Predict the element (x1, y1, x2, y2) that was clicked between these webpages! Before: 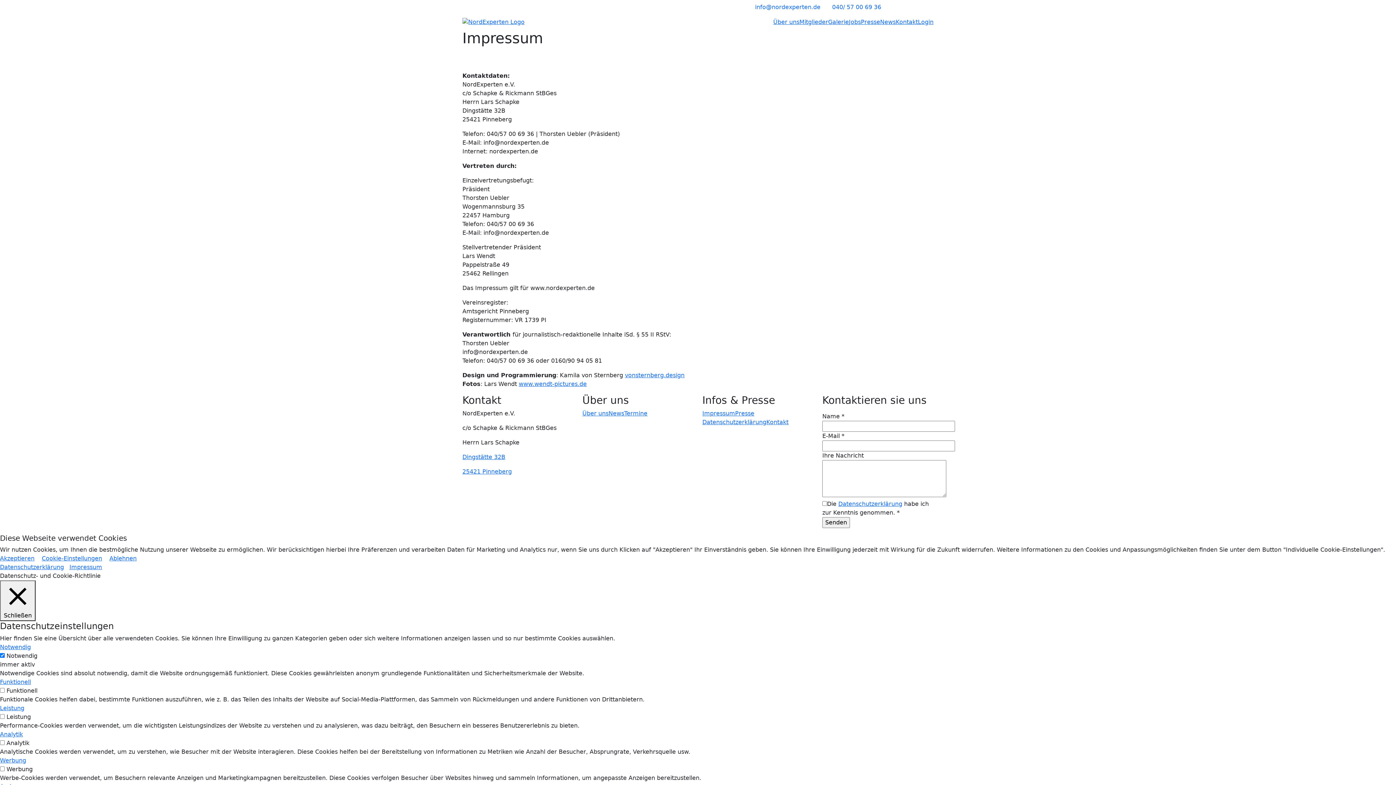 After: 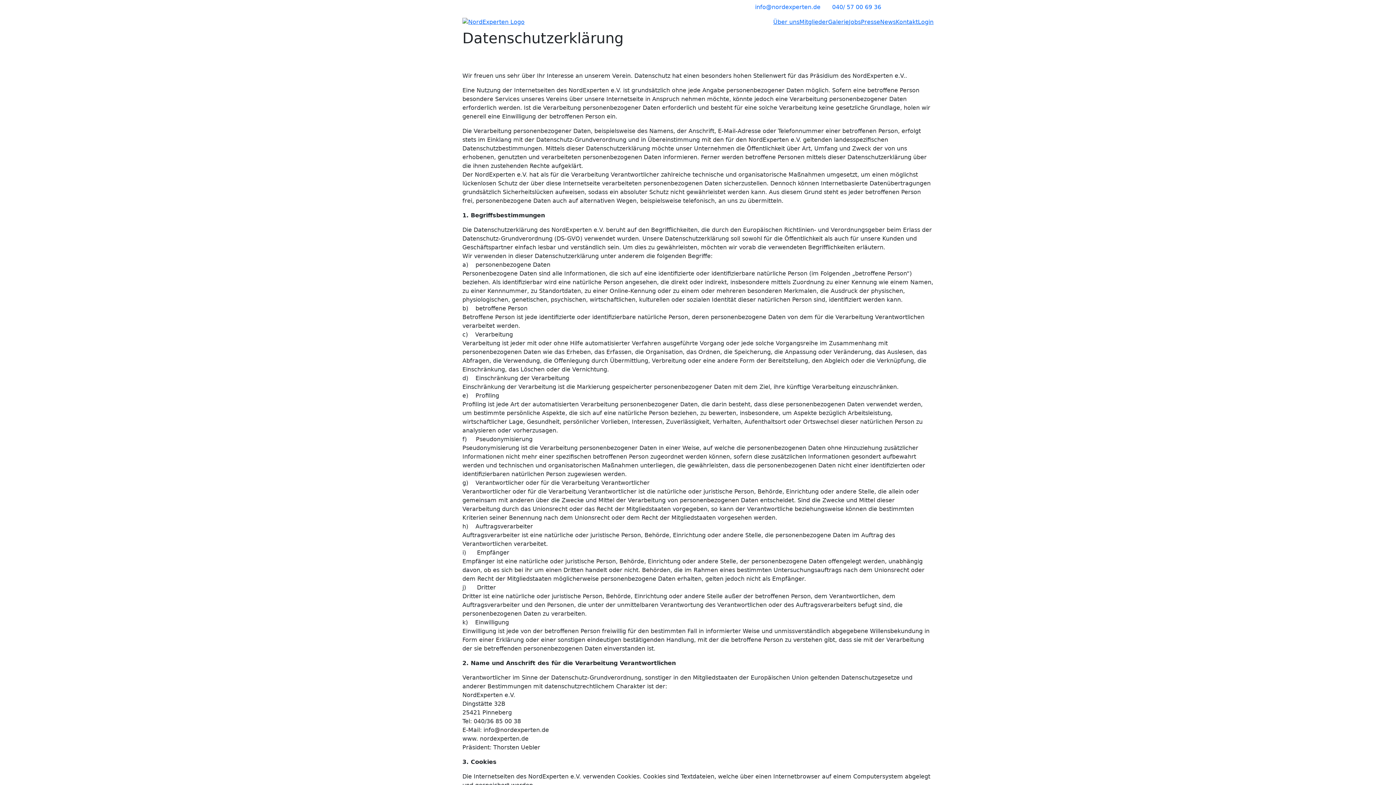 Action: label: Datenschutzerklärung bbox: (702, 418, 766, 425)